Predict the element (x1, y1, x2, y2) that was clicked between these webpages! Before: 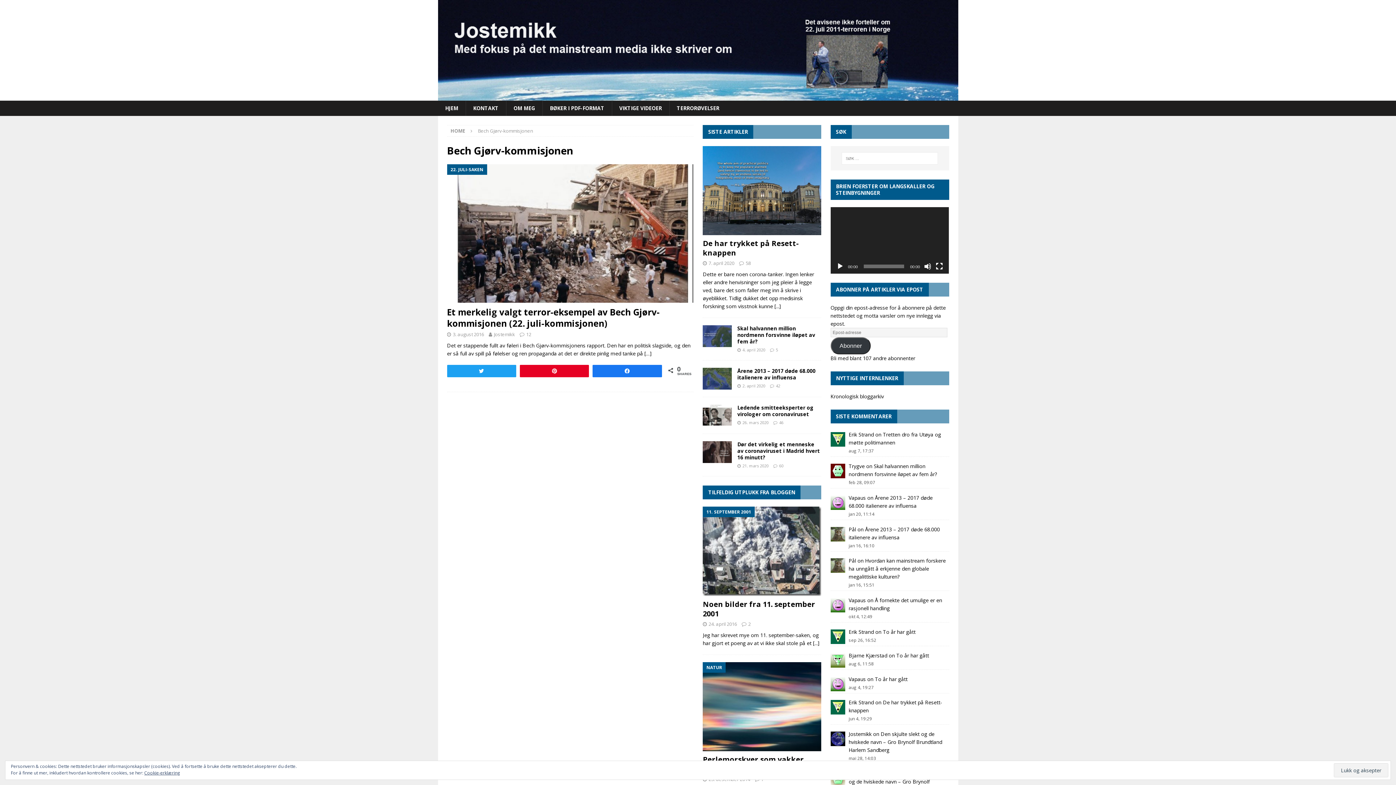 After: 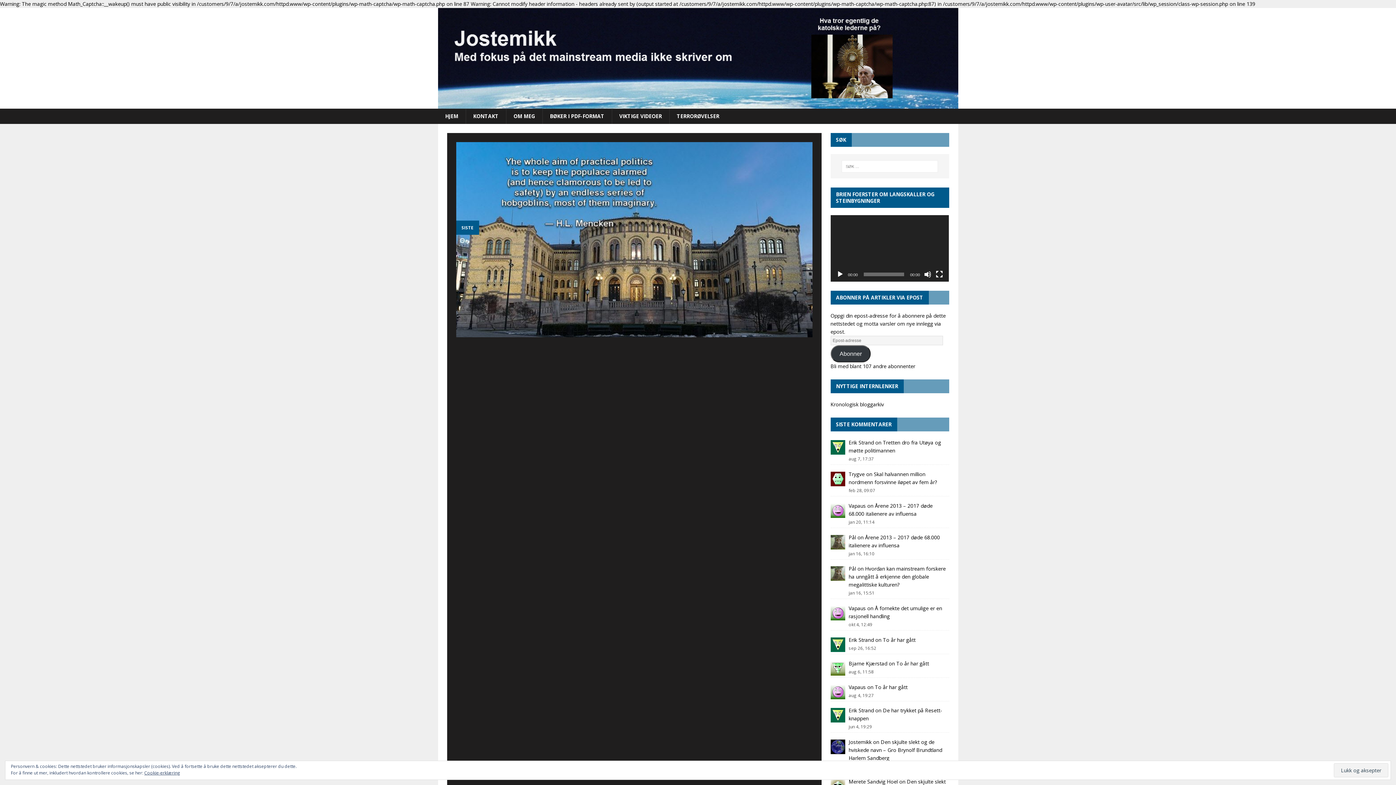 Action: label: Bjarne Kjærstad bbox: (848, 652, 887, 659)